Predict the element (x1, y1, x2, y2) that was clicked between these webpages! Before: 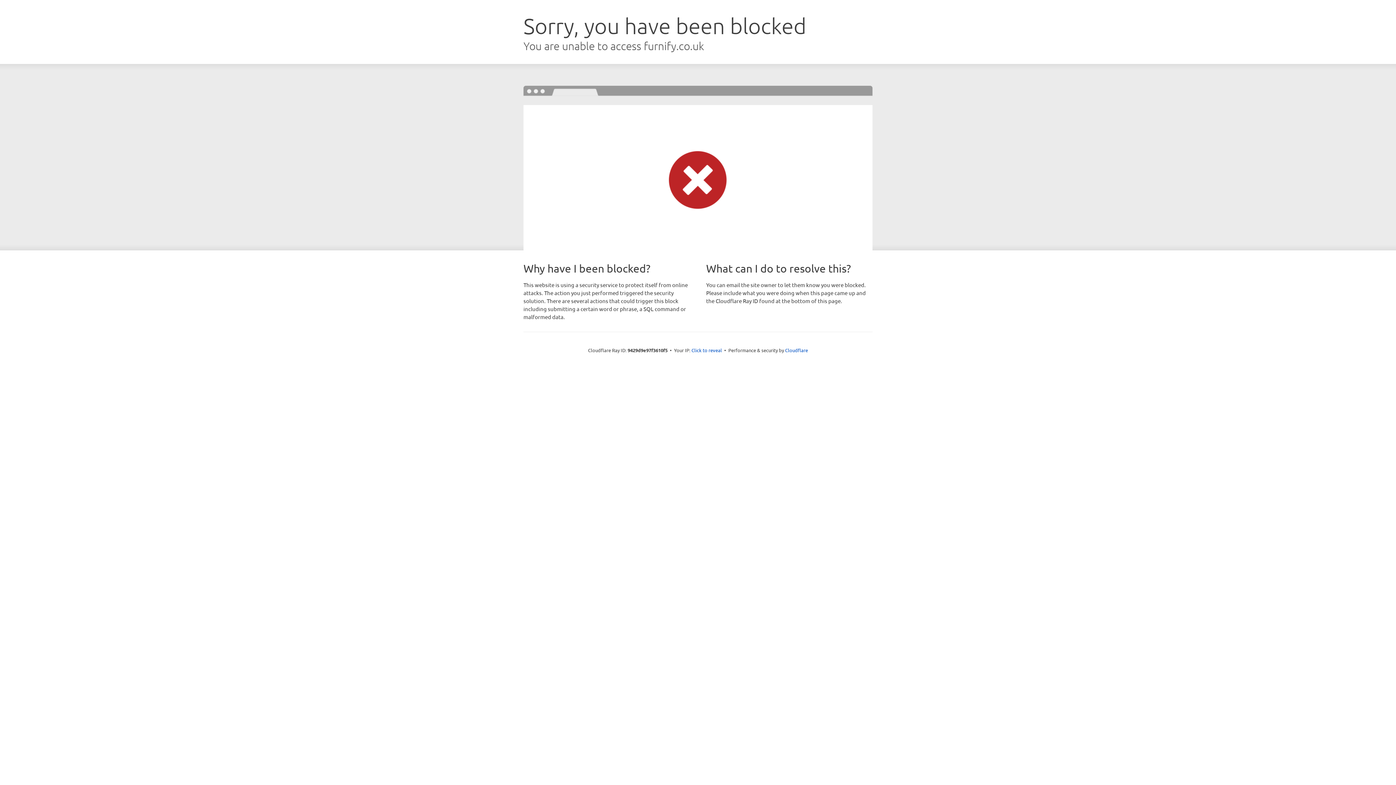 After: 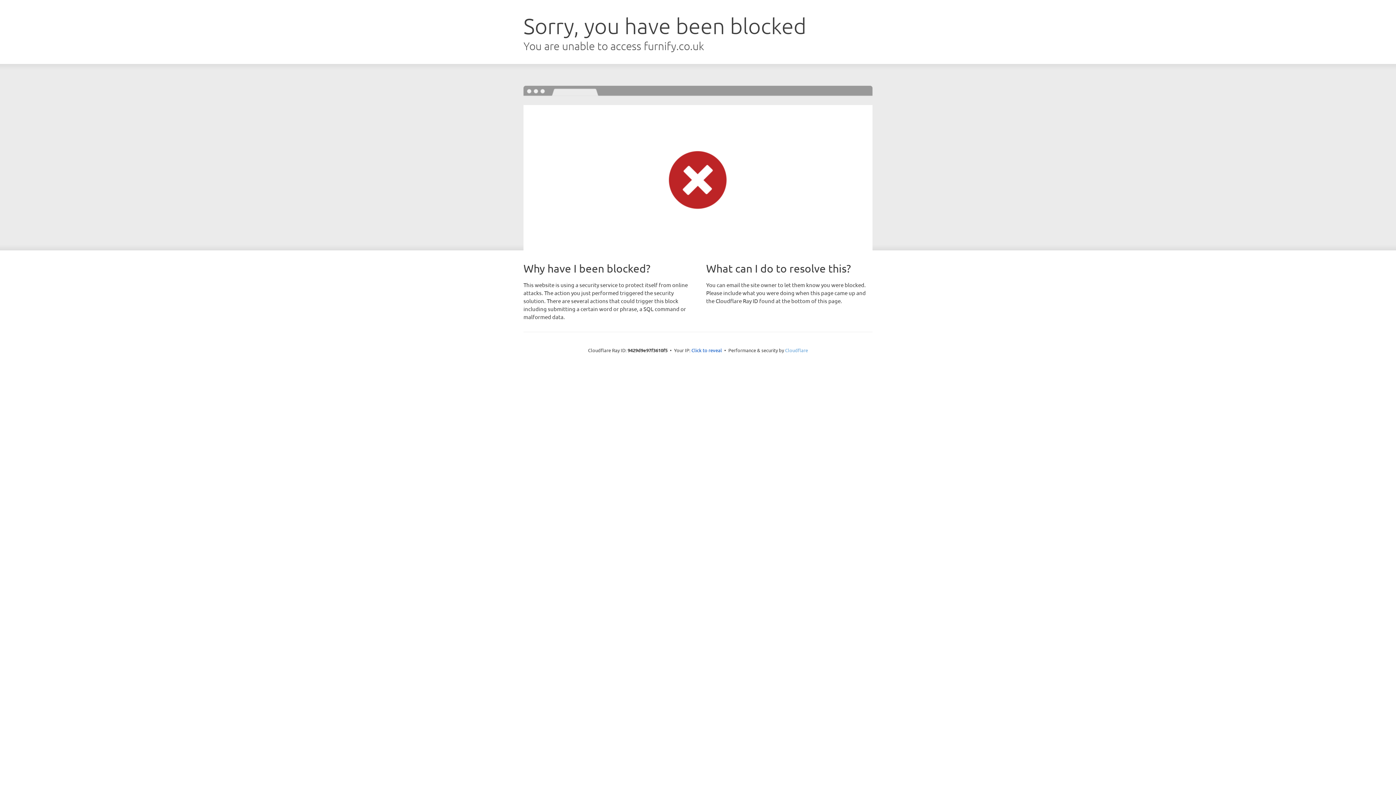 Action: label: Cloudflare bbox: (785, 347, 808, 353)